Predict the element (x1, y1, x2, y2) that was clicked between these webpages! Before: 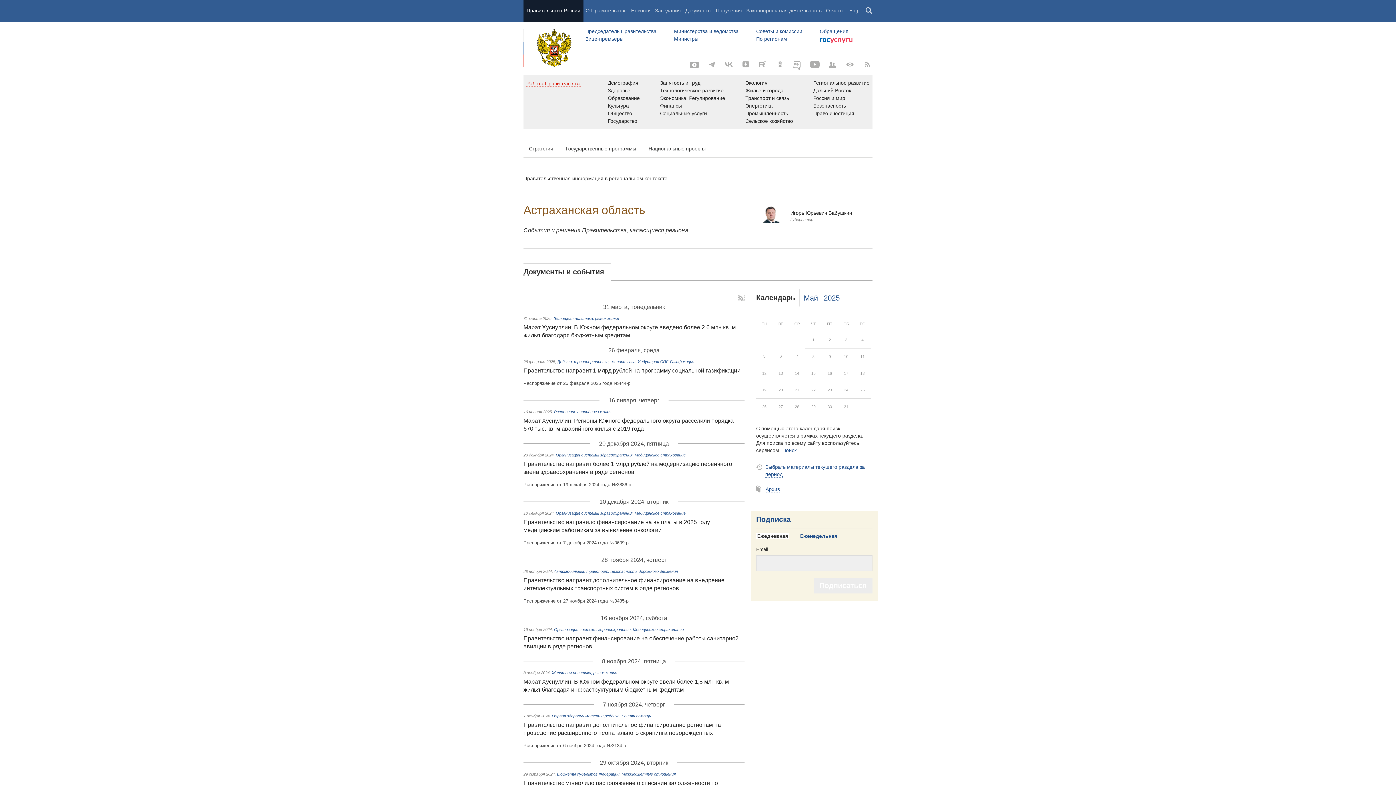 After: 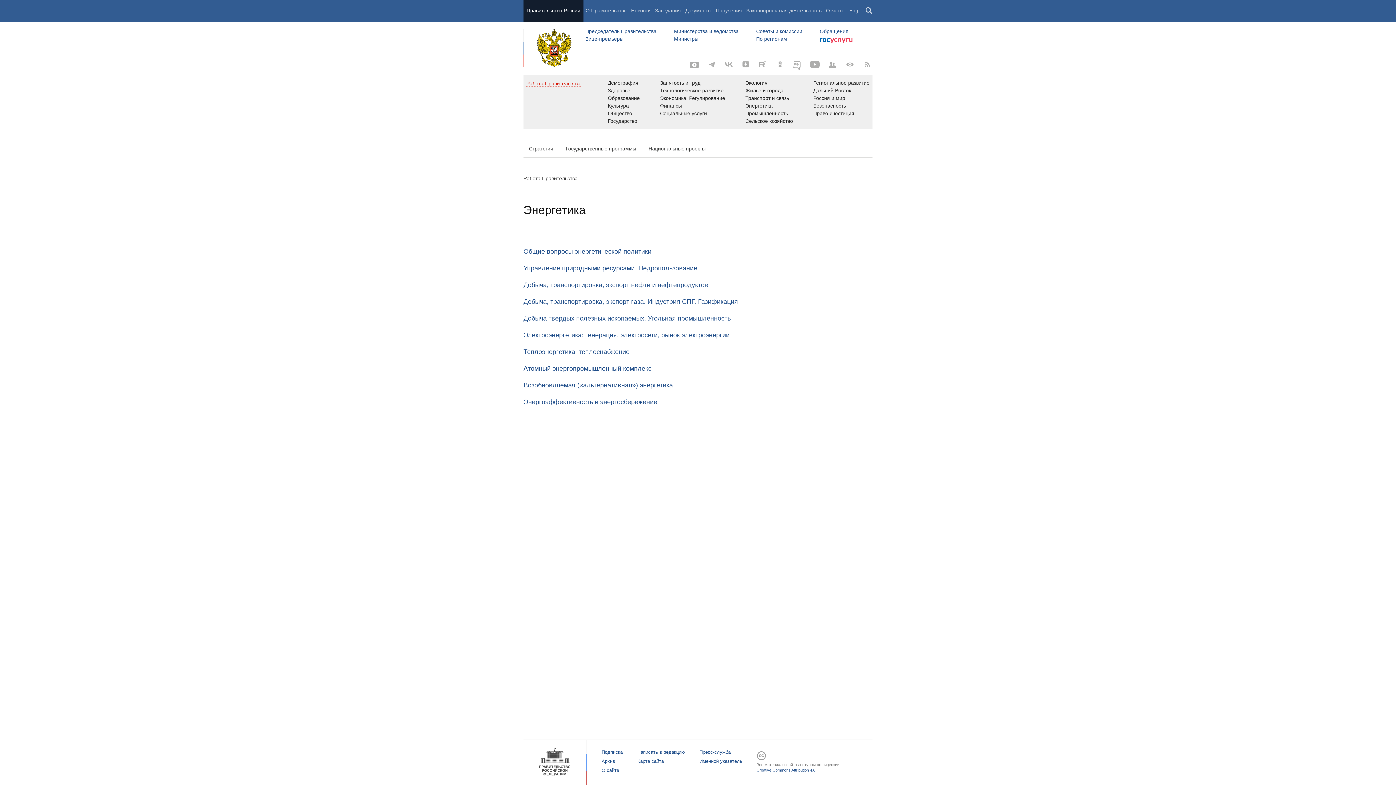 Action: label: Энергетика bbox: (745, 102, 793, 109)